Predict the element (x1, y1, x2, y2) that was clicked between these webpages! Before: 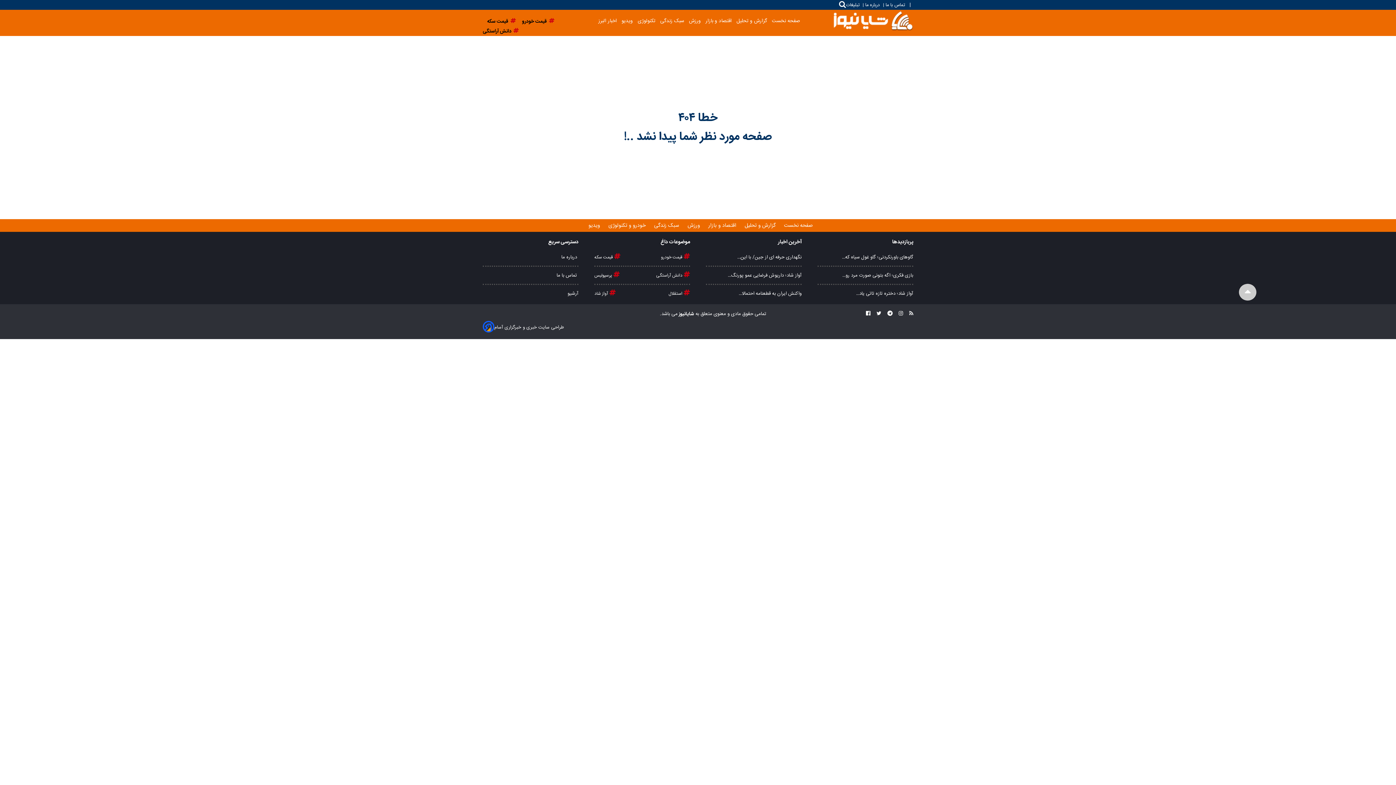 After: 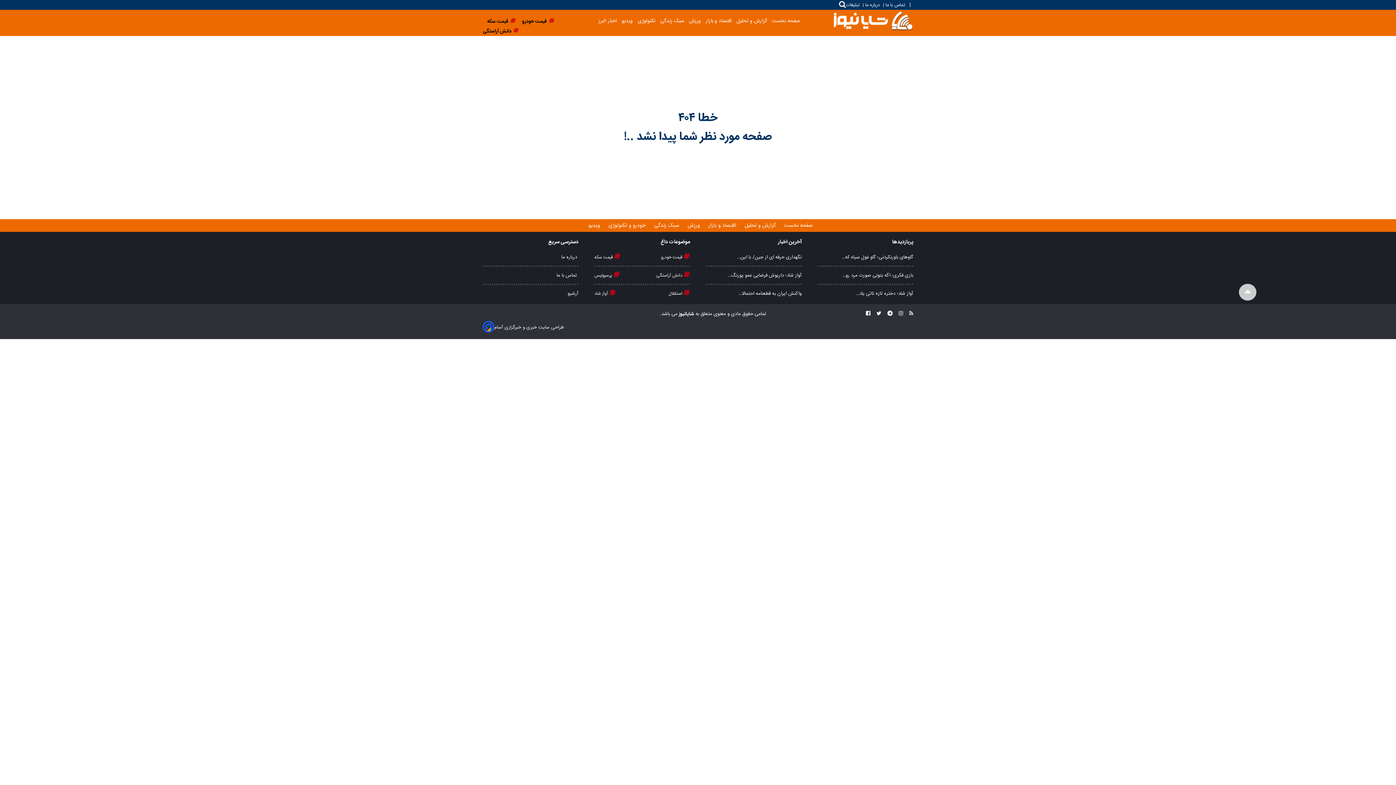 Action: bbox: (866, 309, 870, 318)